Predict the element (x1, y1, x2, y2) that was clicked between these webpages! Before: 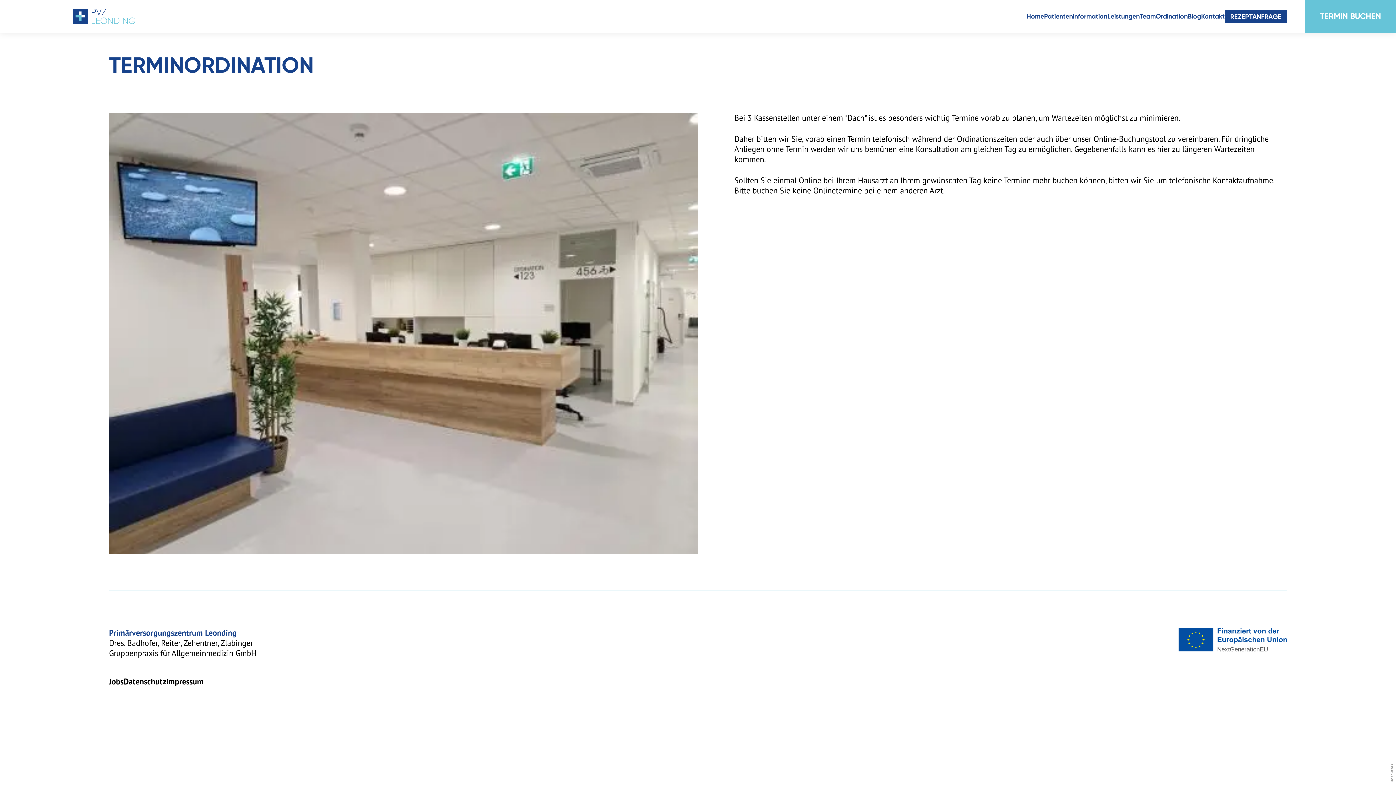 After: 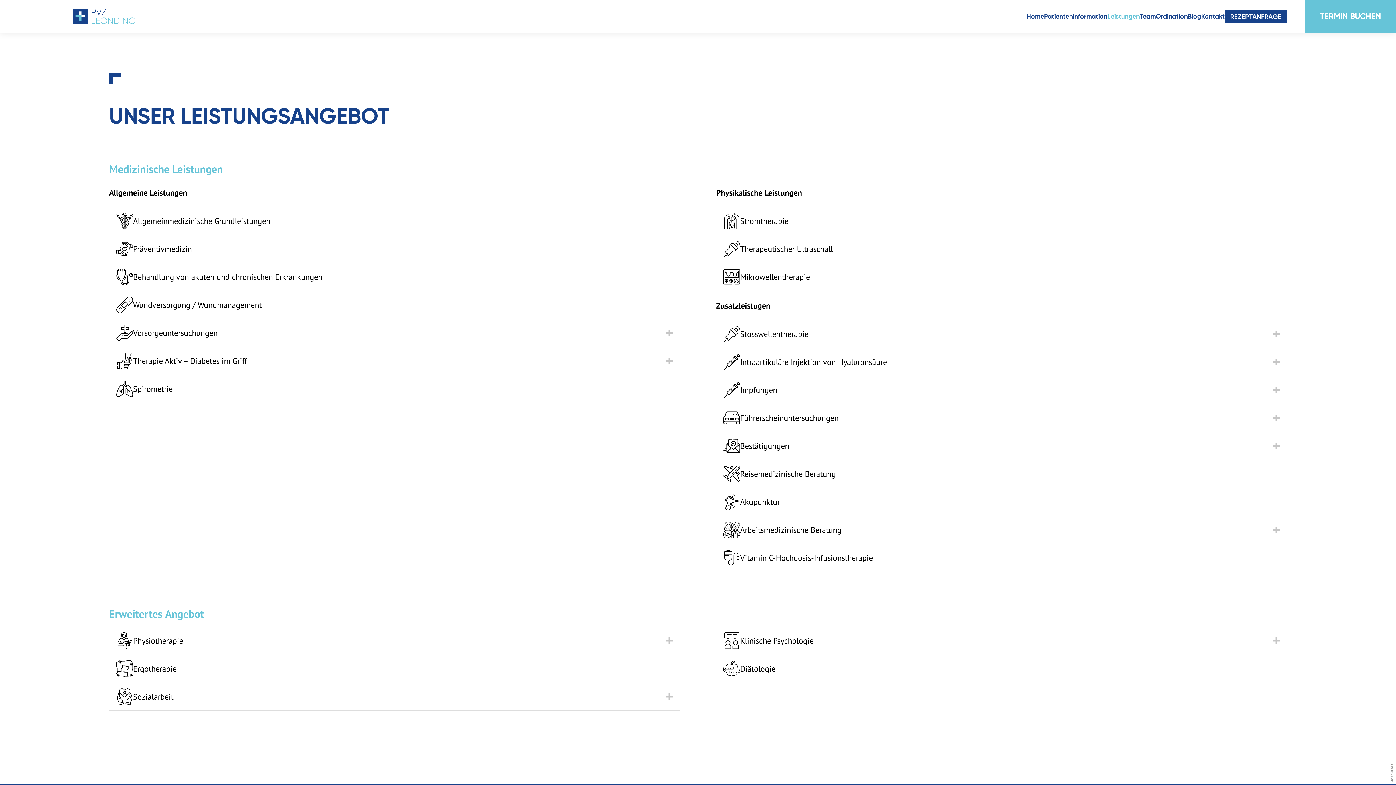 Action: label: Leistungen bbox: (1107, 11, 1139, 21)